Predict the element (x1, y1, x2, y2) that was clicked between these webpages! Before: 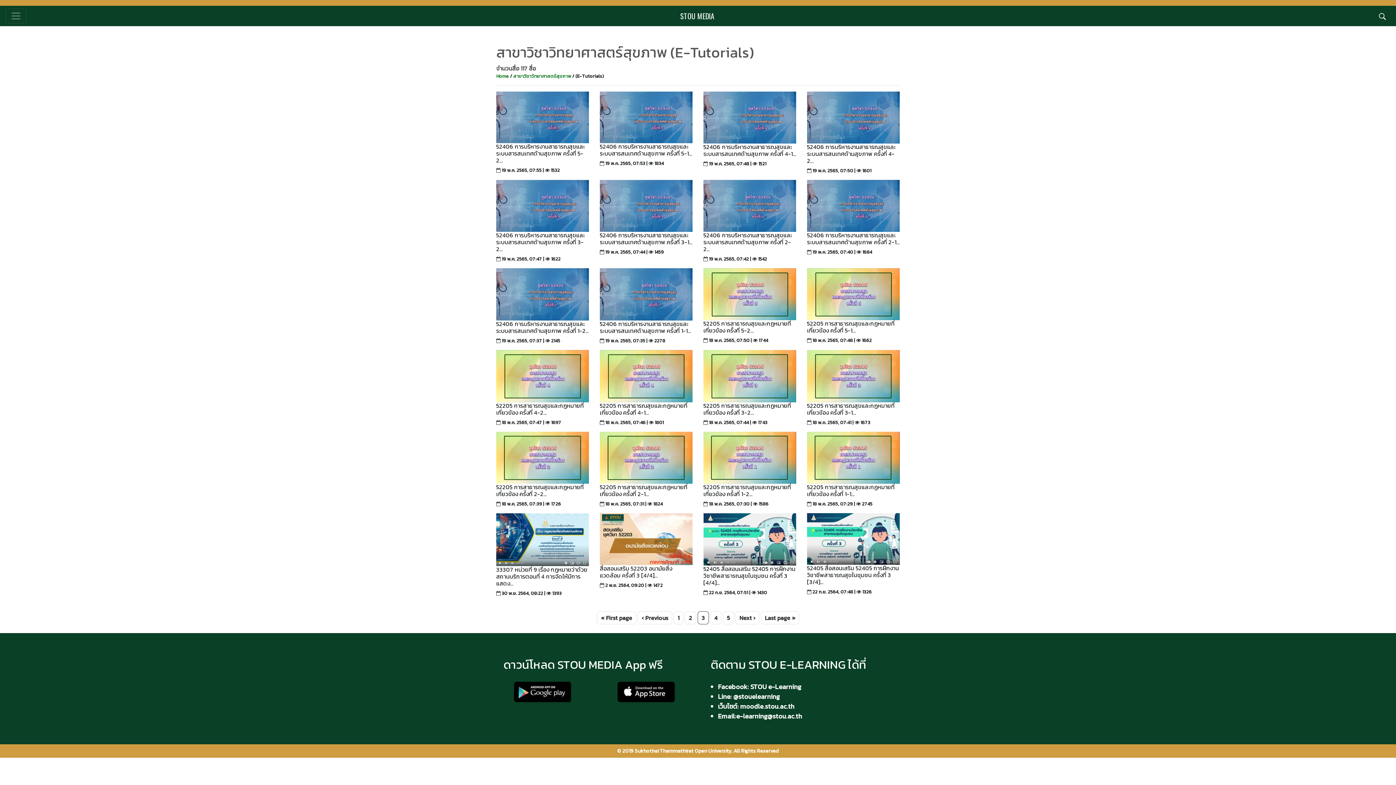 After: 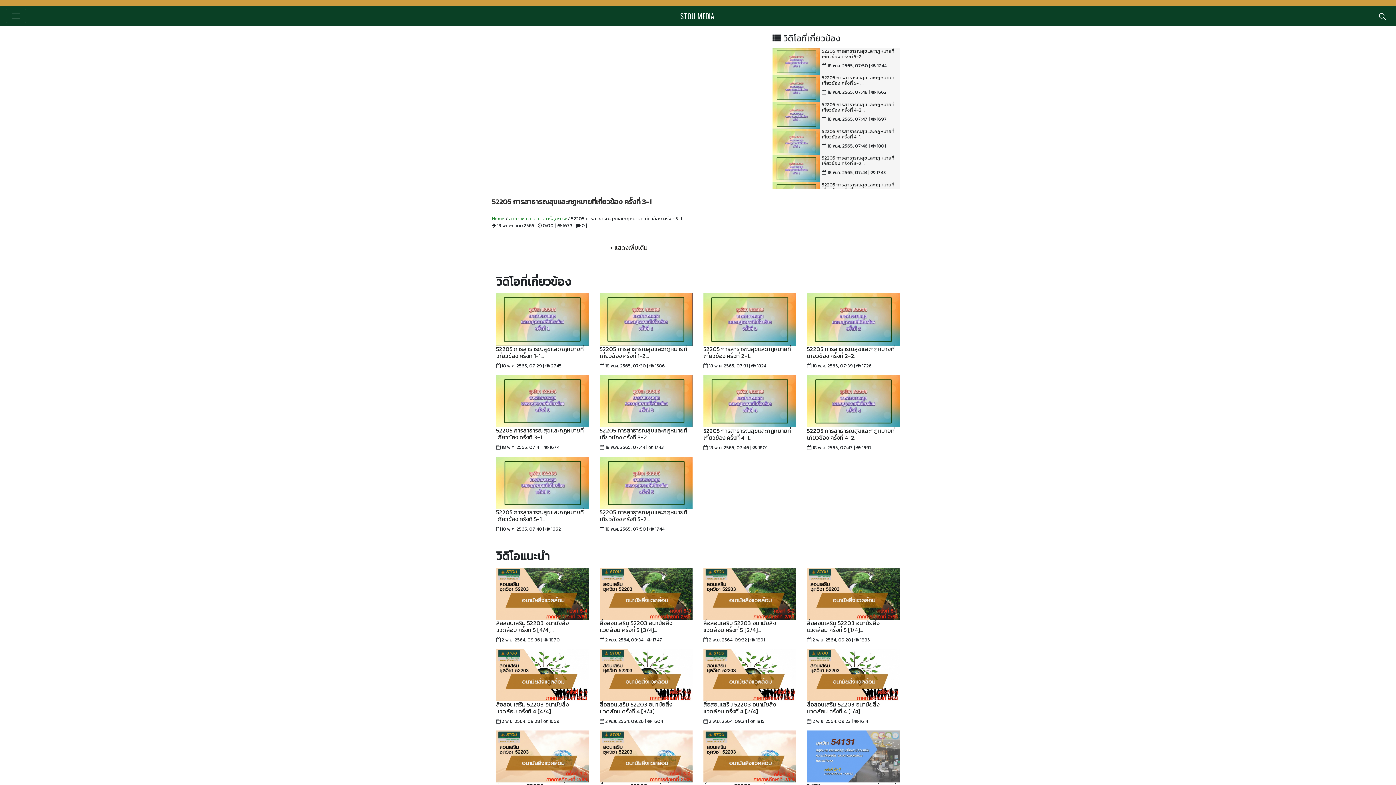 Action: label: 

52205 การสาธารณสุขและกฏหมายที่เกี่ยวข้อง ครั้งที่ 3-1... bbox: (807, 371, 900, 416)